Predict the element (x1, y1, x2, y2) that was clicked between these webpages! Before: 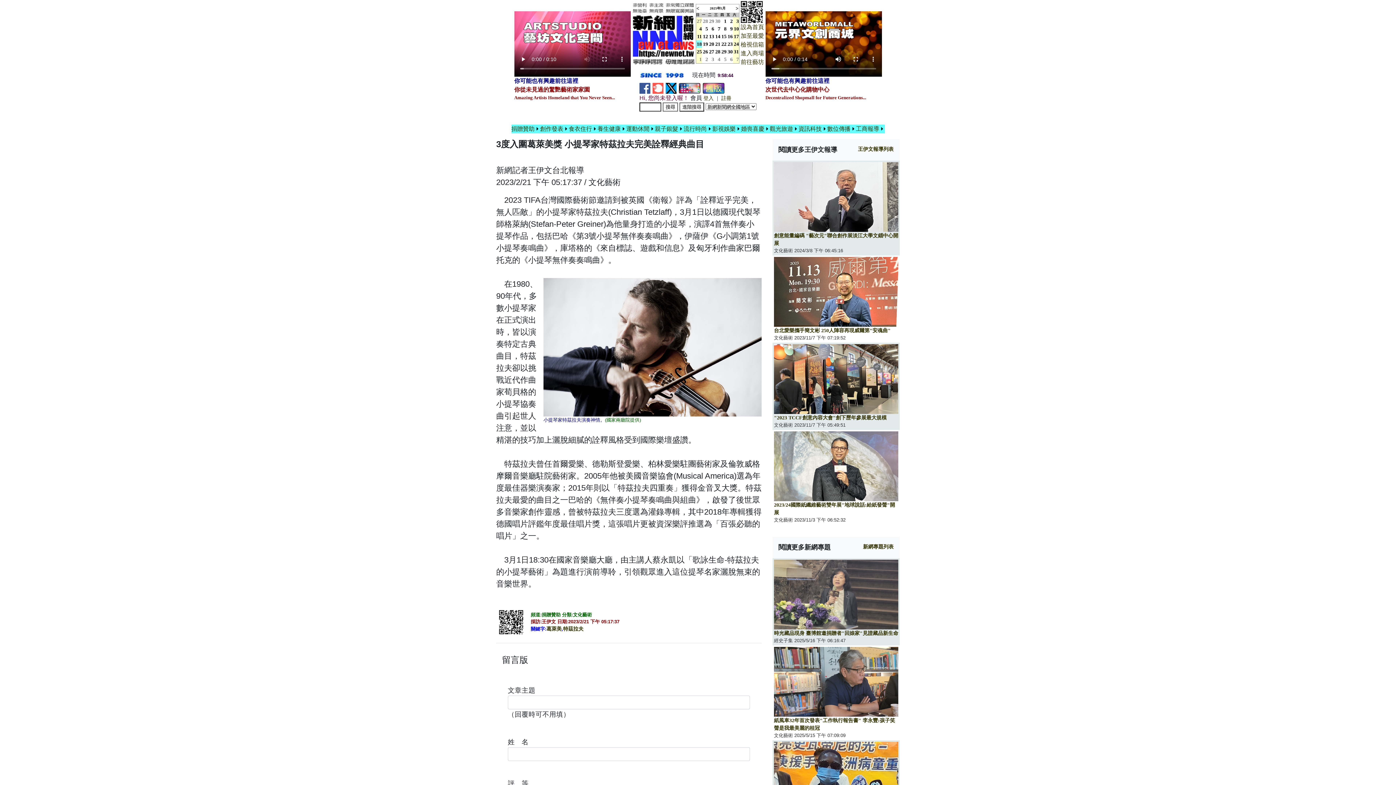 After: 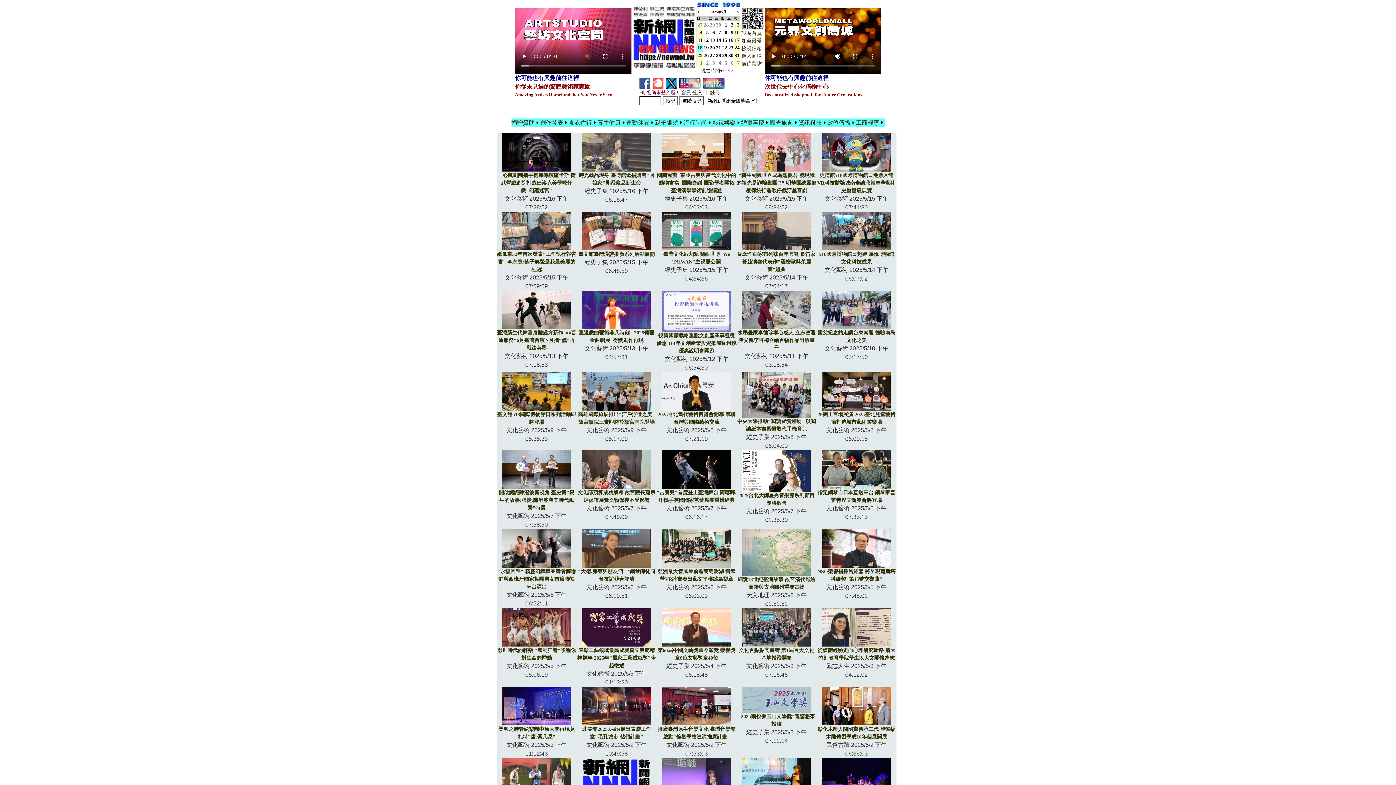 Action: label: 捐贈贊助 bbox: (511, 126, 534, 132)